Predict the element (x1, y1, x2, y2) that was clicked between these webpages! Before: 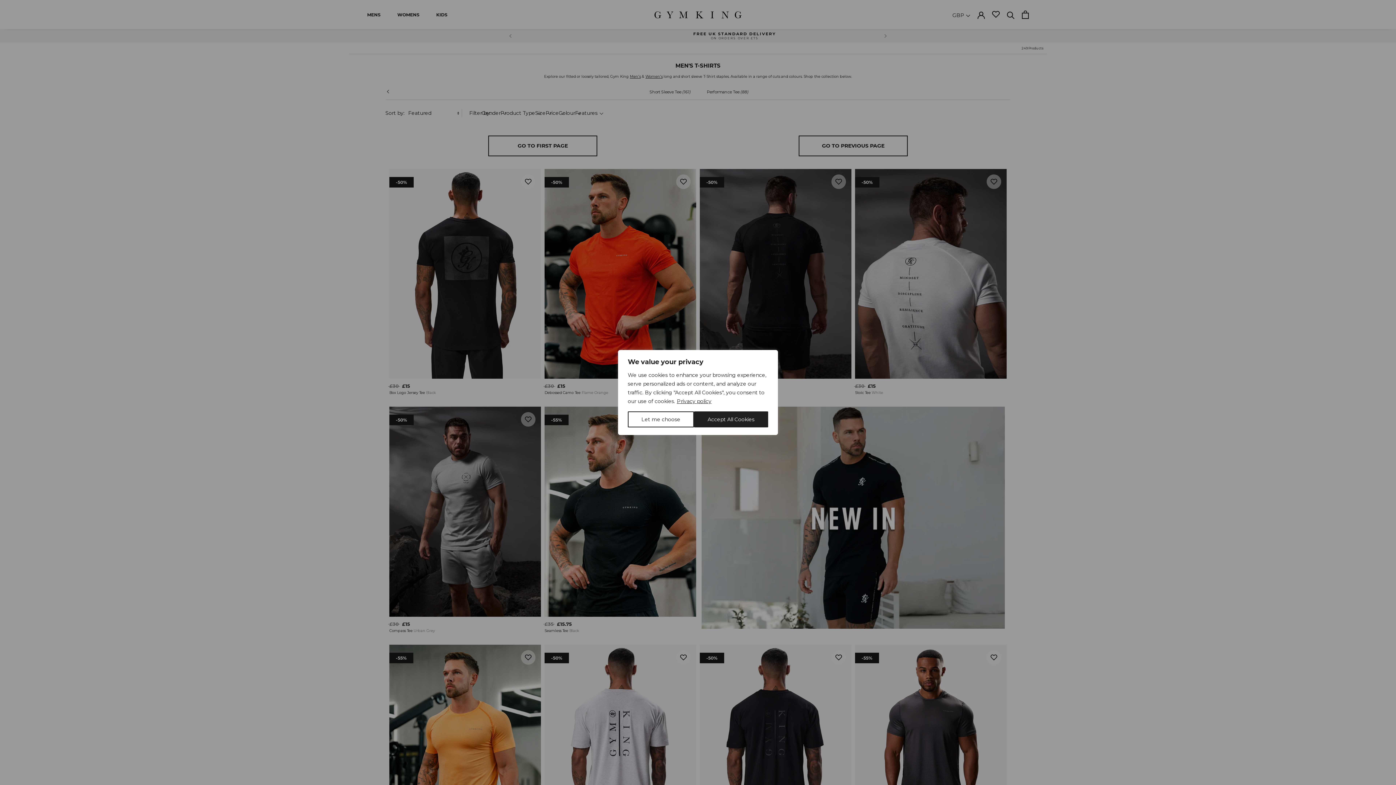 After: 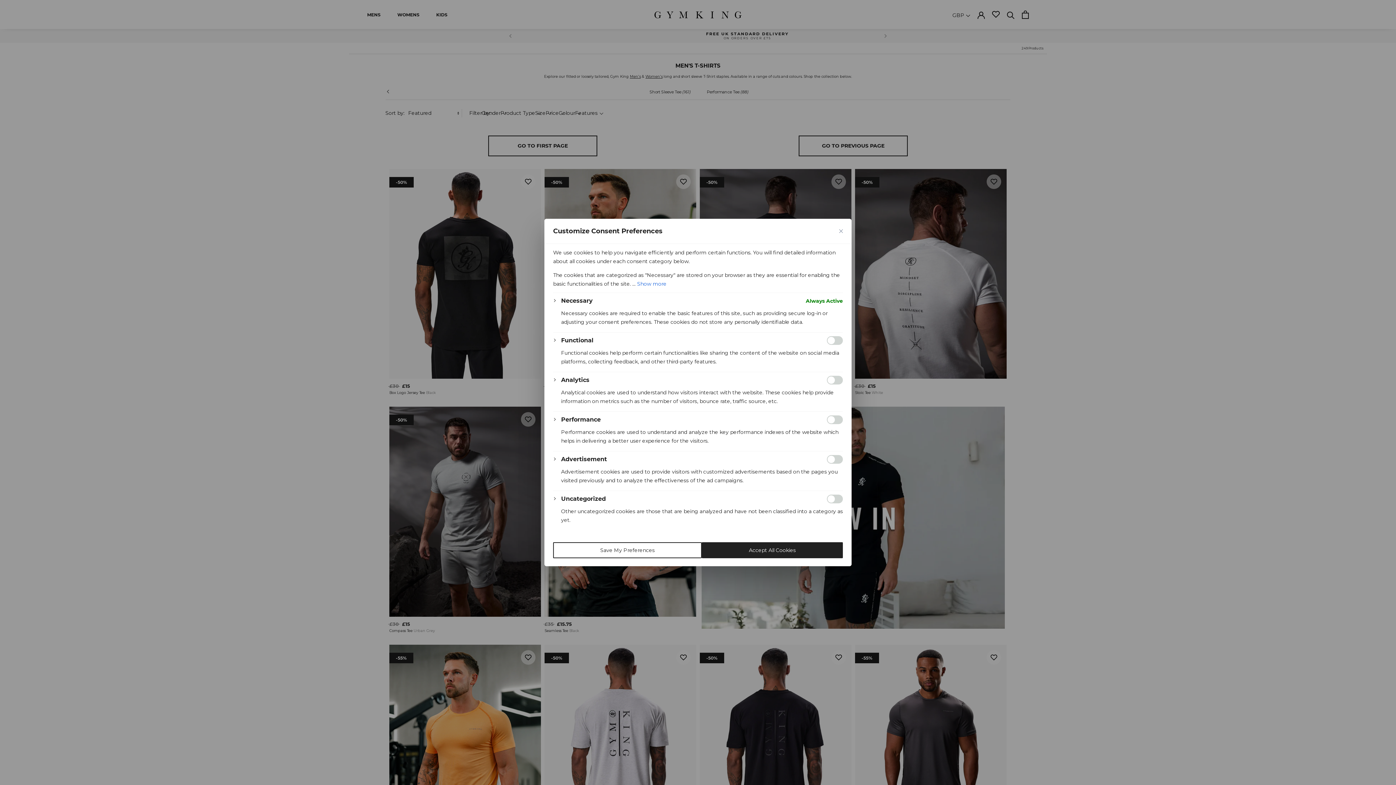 Action: bbox: (628, 411, 694, 427) label: Let me choose